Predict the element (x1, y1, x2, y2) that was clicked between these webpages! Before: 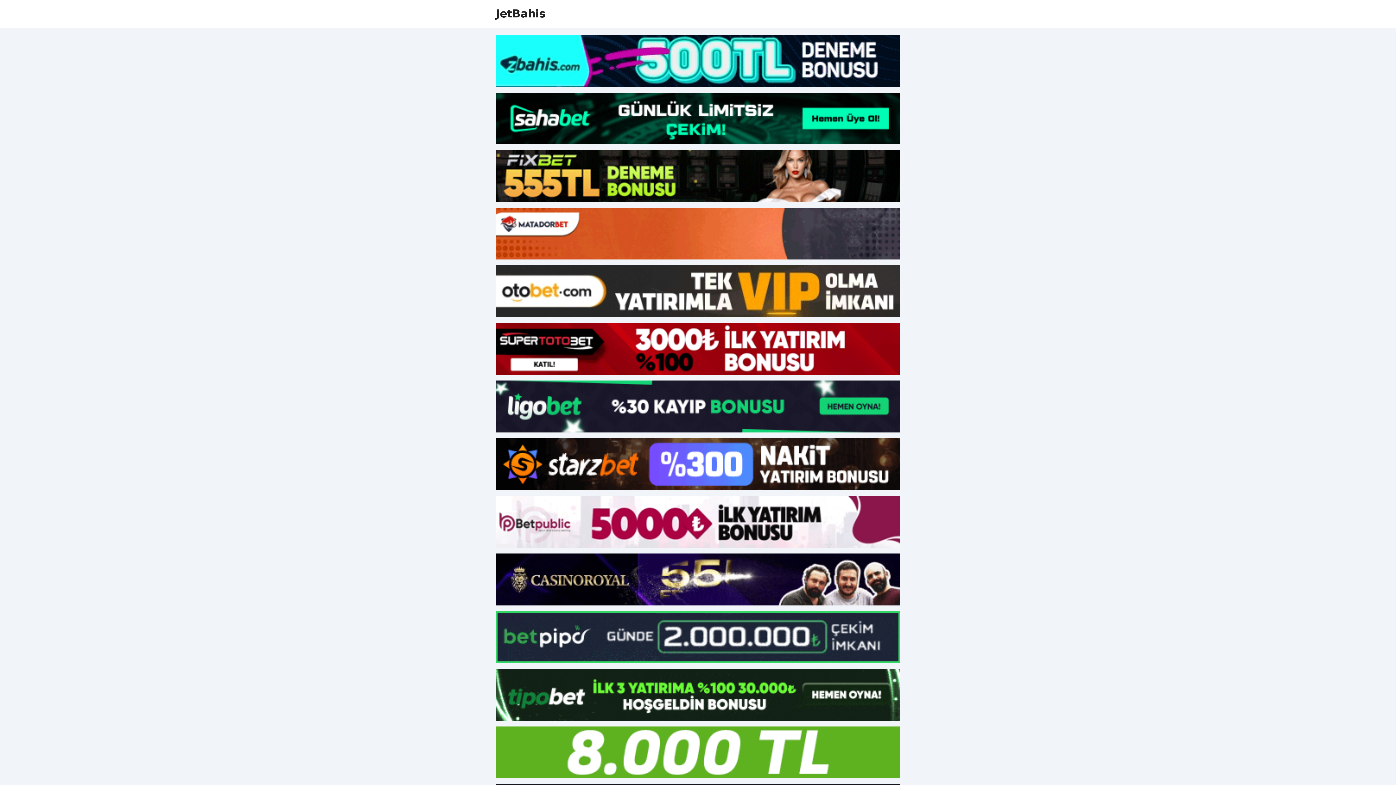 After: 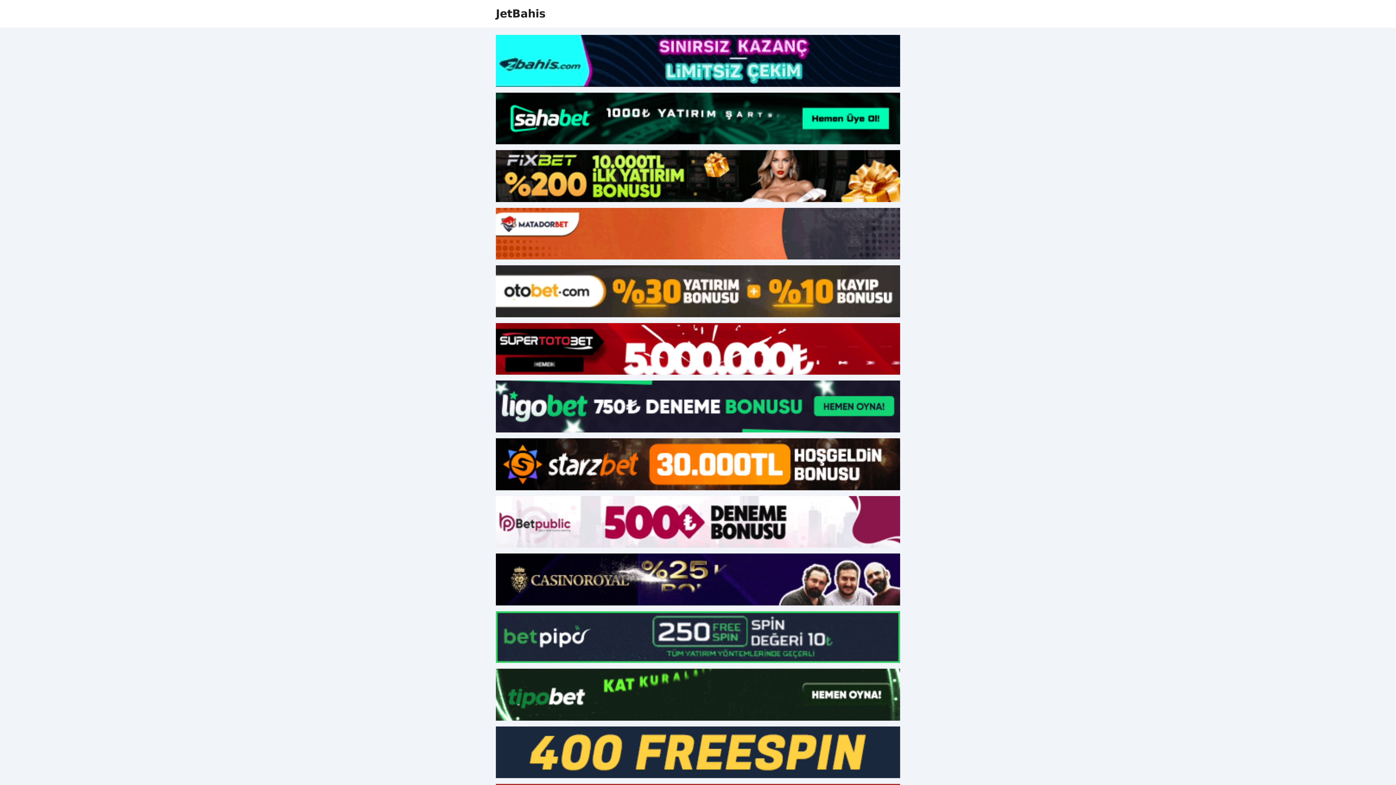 Action: bbox: (496, 438, 900, 490)